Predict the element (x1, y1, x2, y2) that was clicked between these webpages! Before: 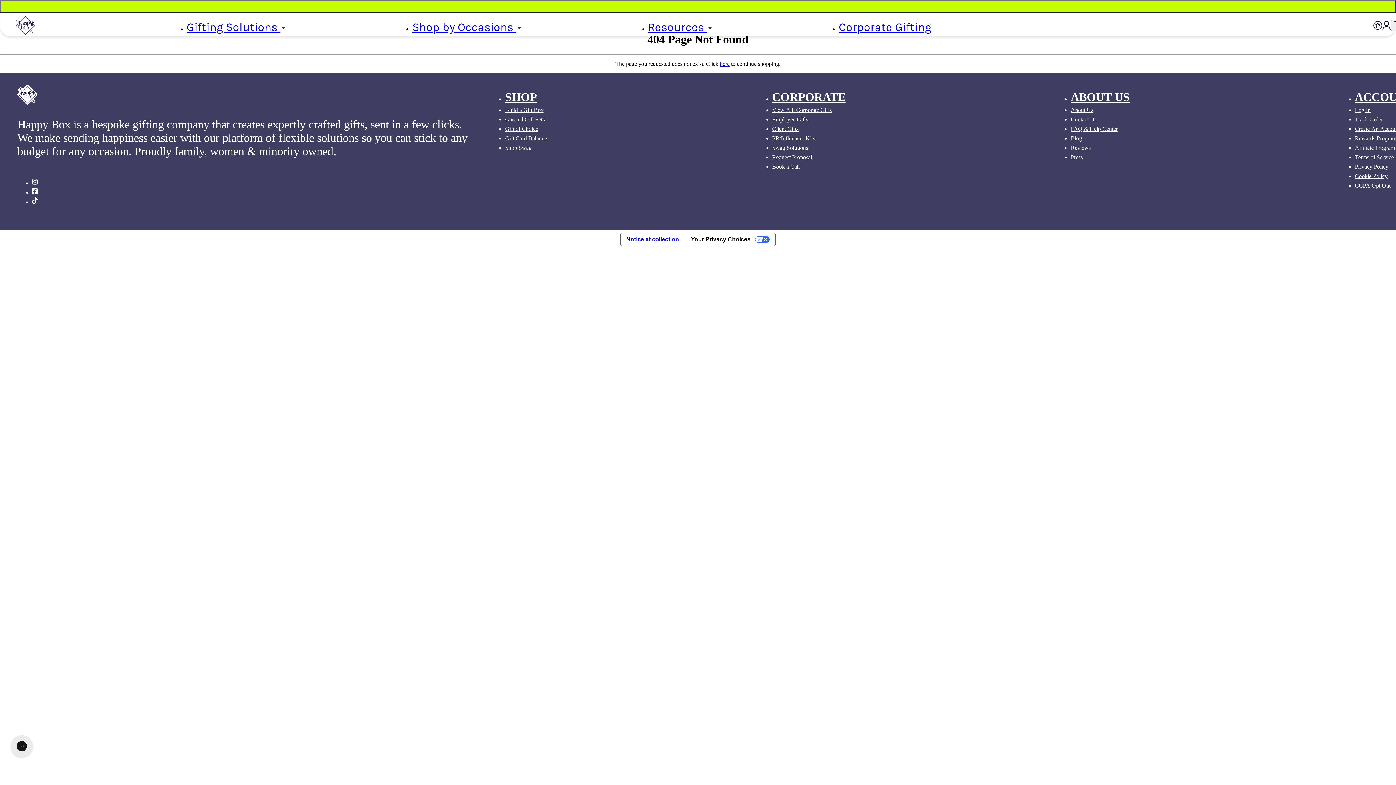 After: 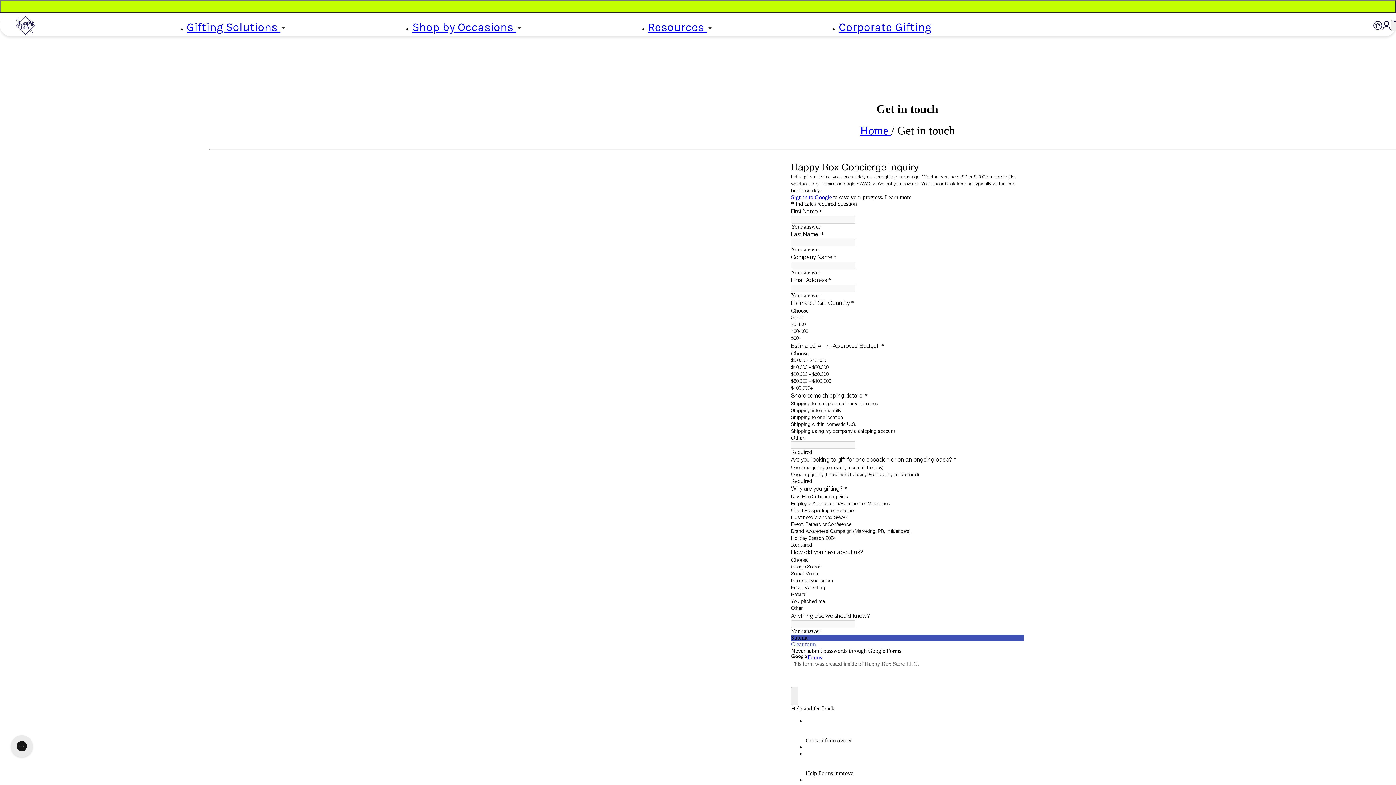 Action: label: Request Proposal bbox: (772, 154, 812, 160)